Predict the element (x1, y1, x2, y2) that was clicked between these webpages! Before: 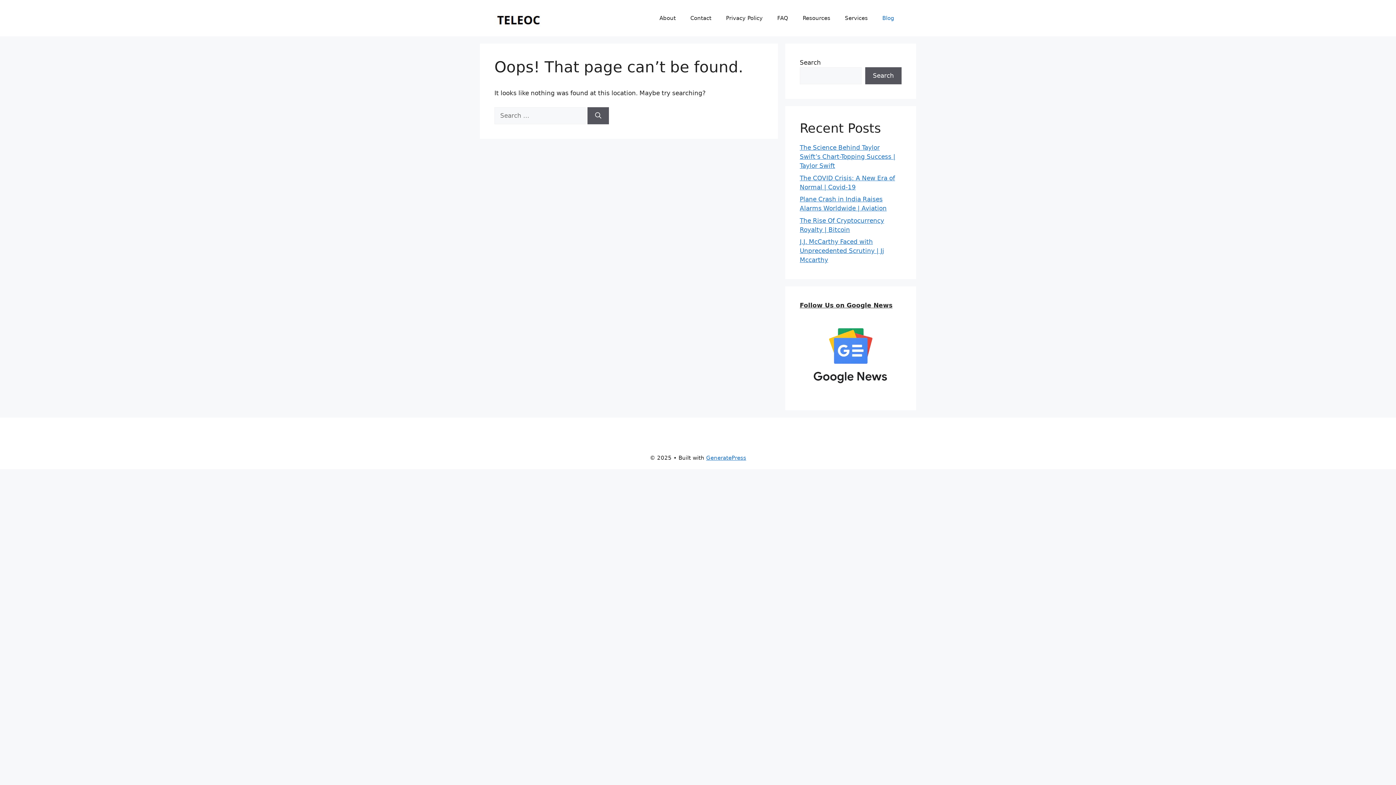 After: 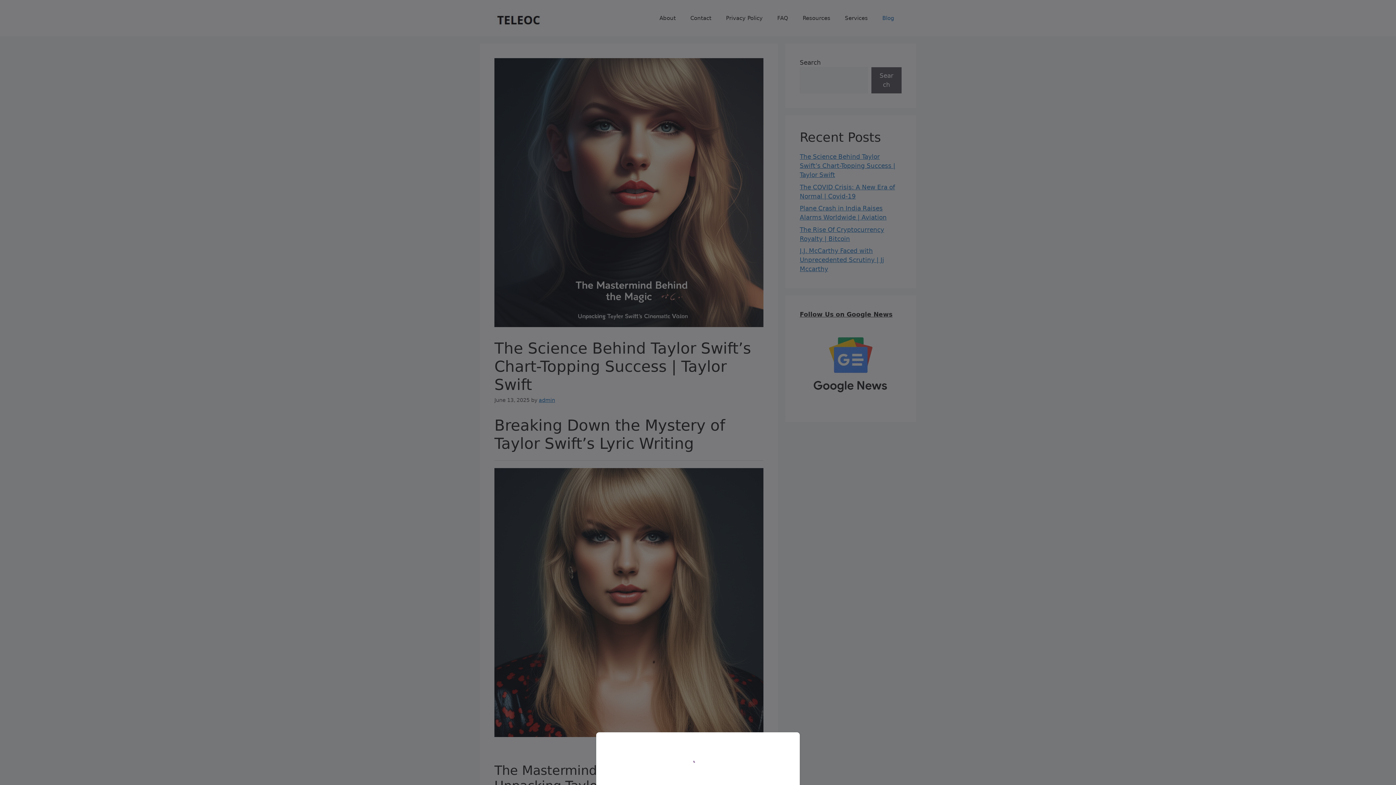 Action: bbox: (800, 144, 895, 169) label: The Science Behind Taylor Swift’s Chart-Topping Success | Taylor Swift